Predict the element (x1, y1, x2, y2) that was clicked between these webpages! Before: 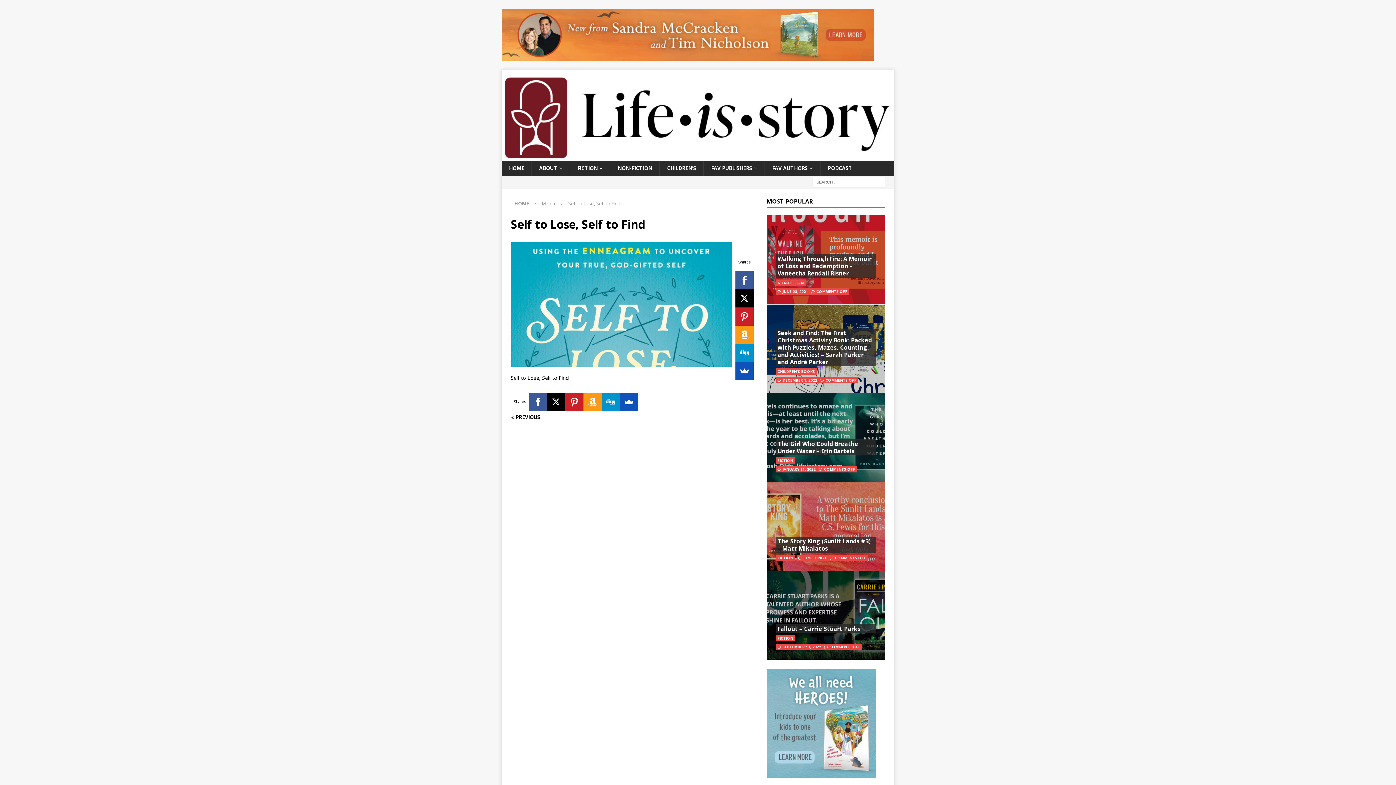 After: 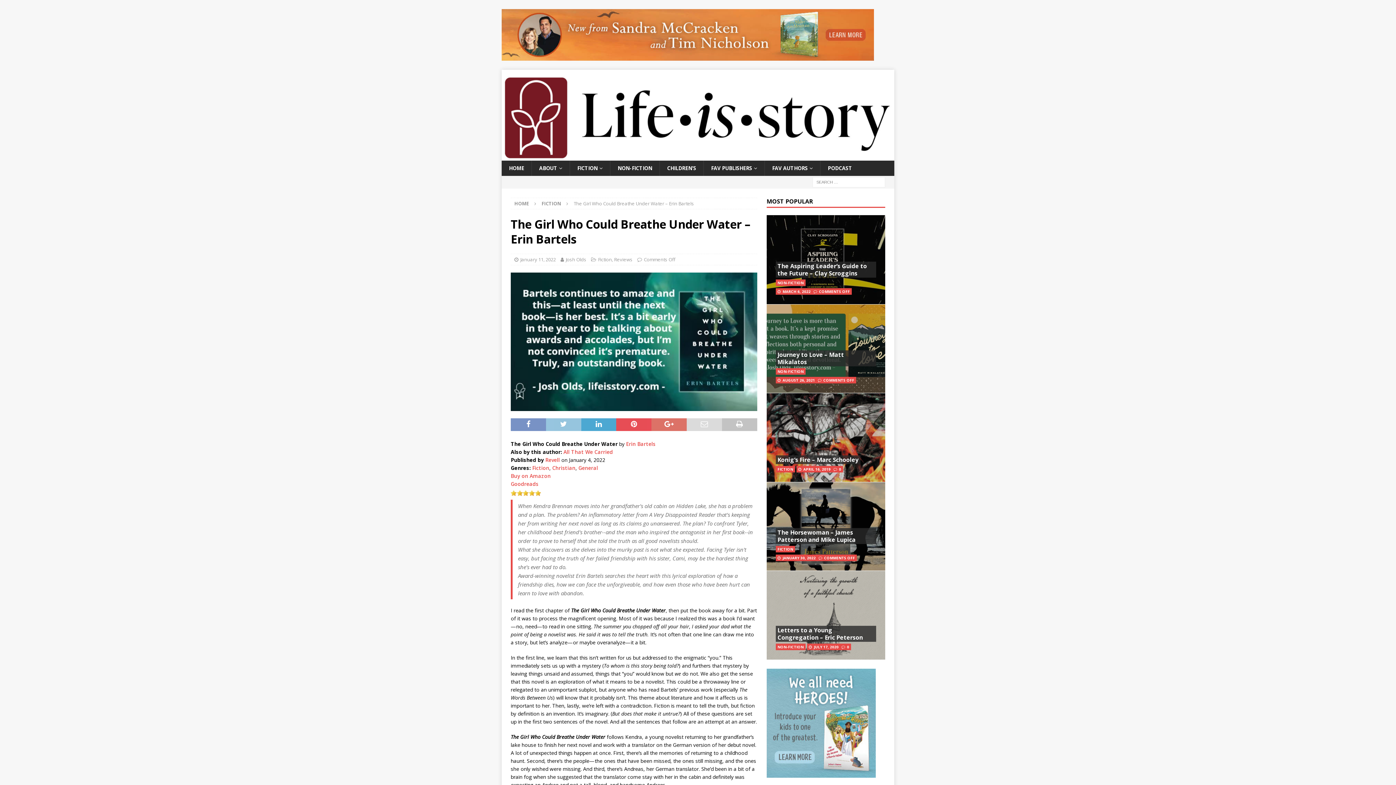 Action: label: The Girl Who Could Breathe Under Water – Erin Bartels bbox: (777, 439, 858, 455)